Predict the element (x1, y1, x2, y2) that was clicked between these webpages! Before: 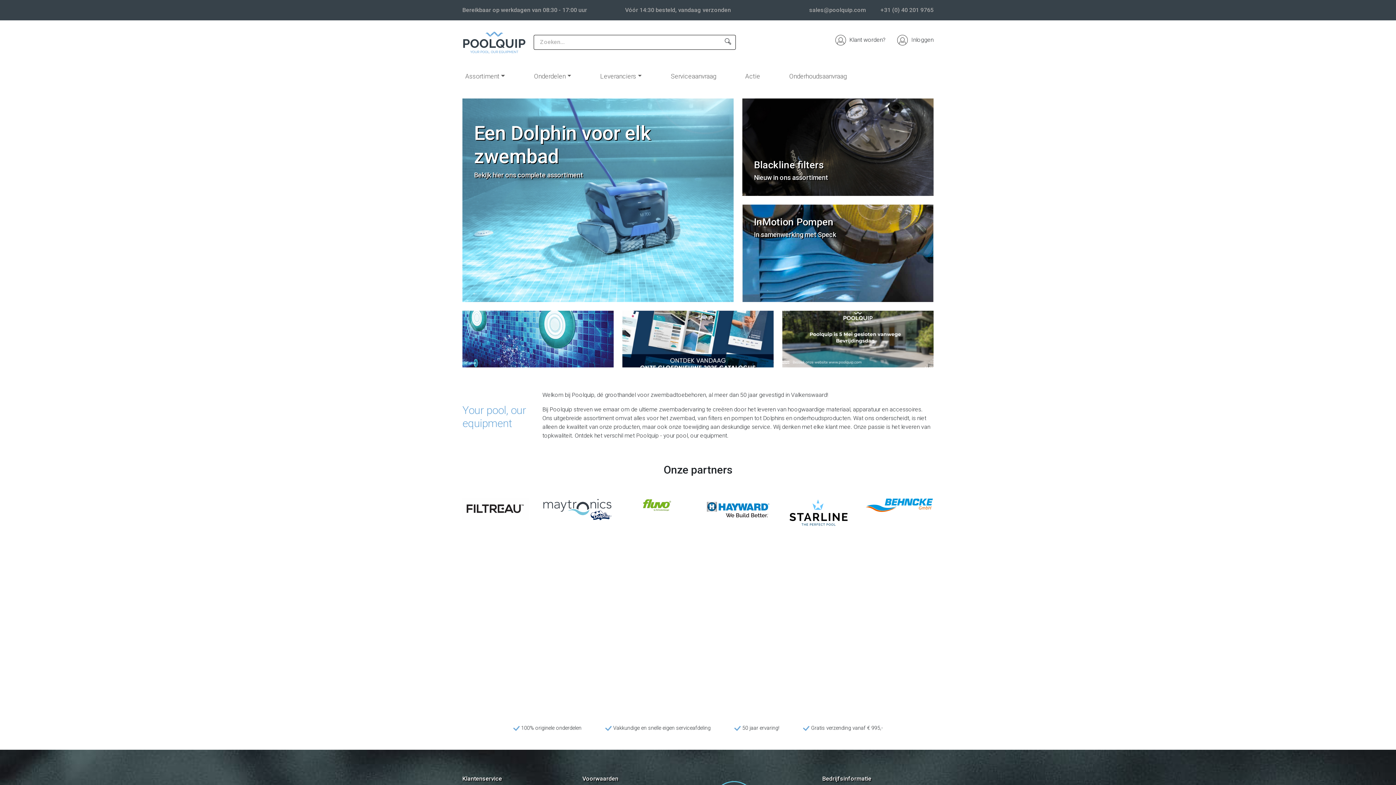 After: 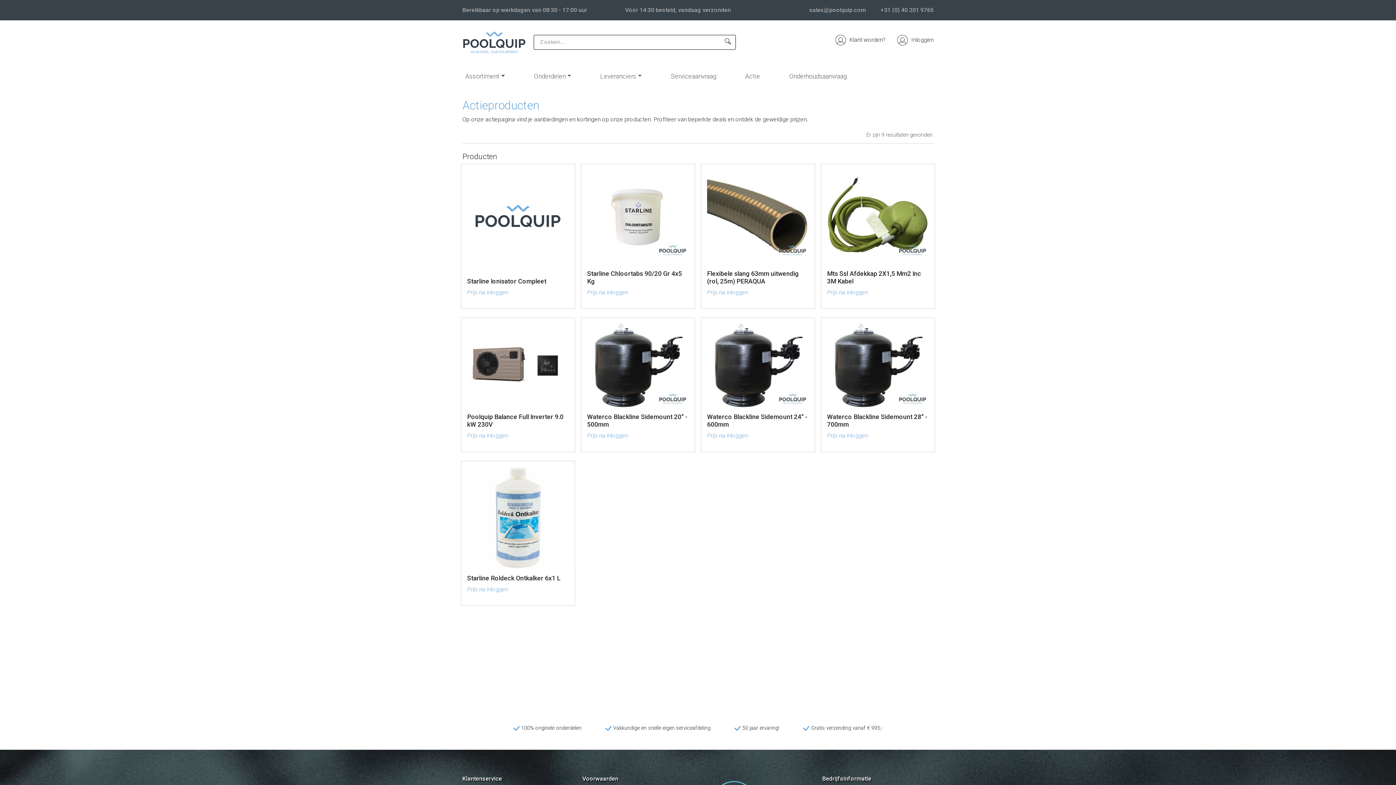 Action: bbox: (742, 68, 763, 83) label: Actie